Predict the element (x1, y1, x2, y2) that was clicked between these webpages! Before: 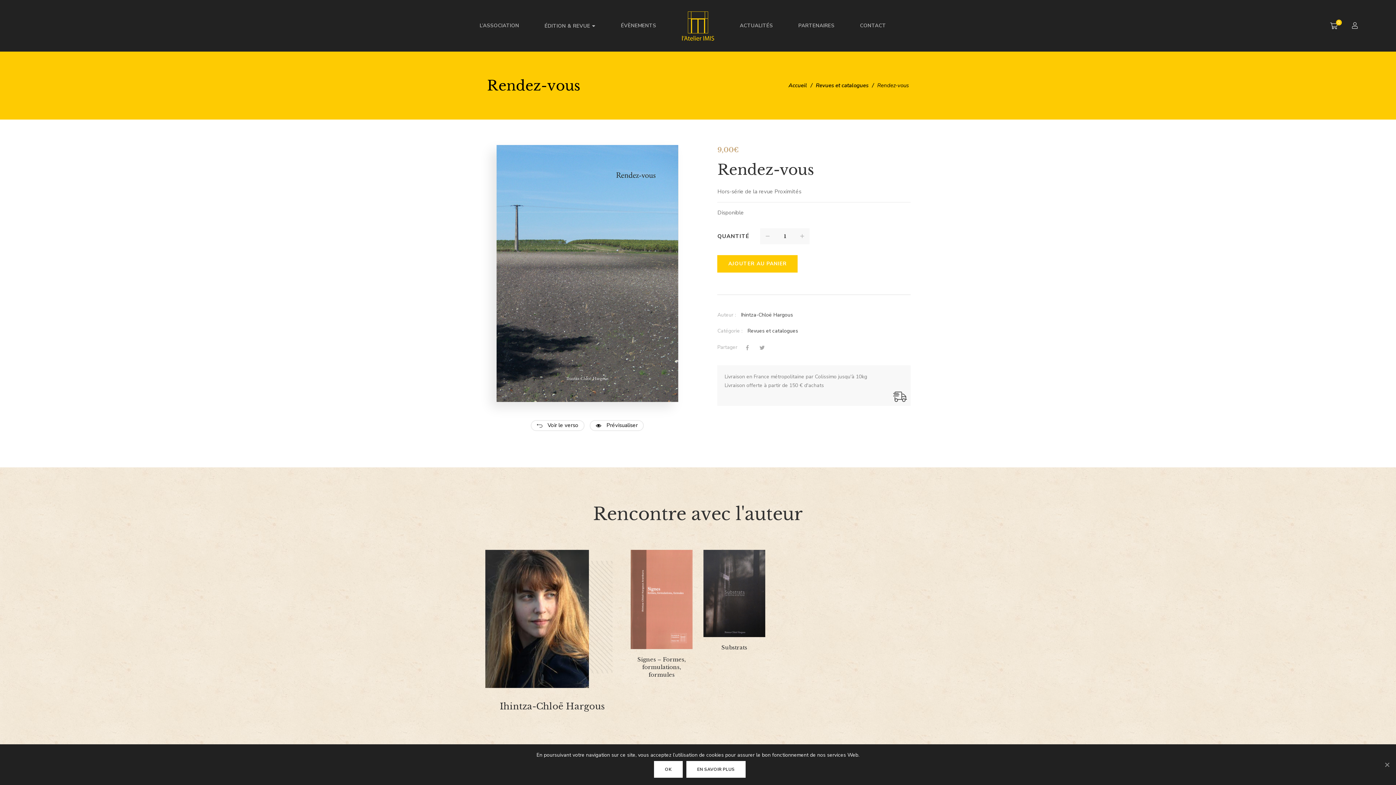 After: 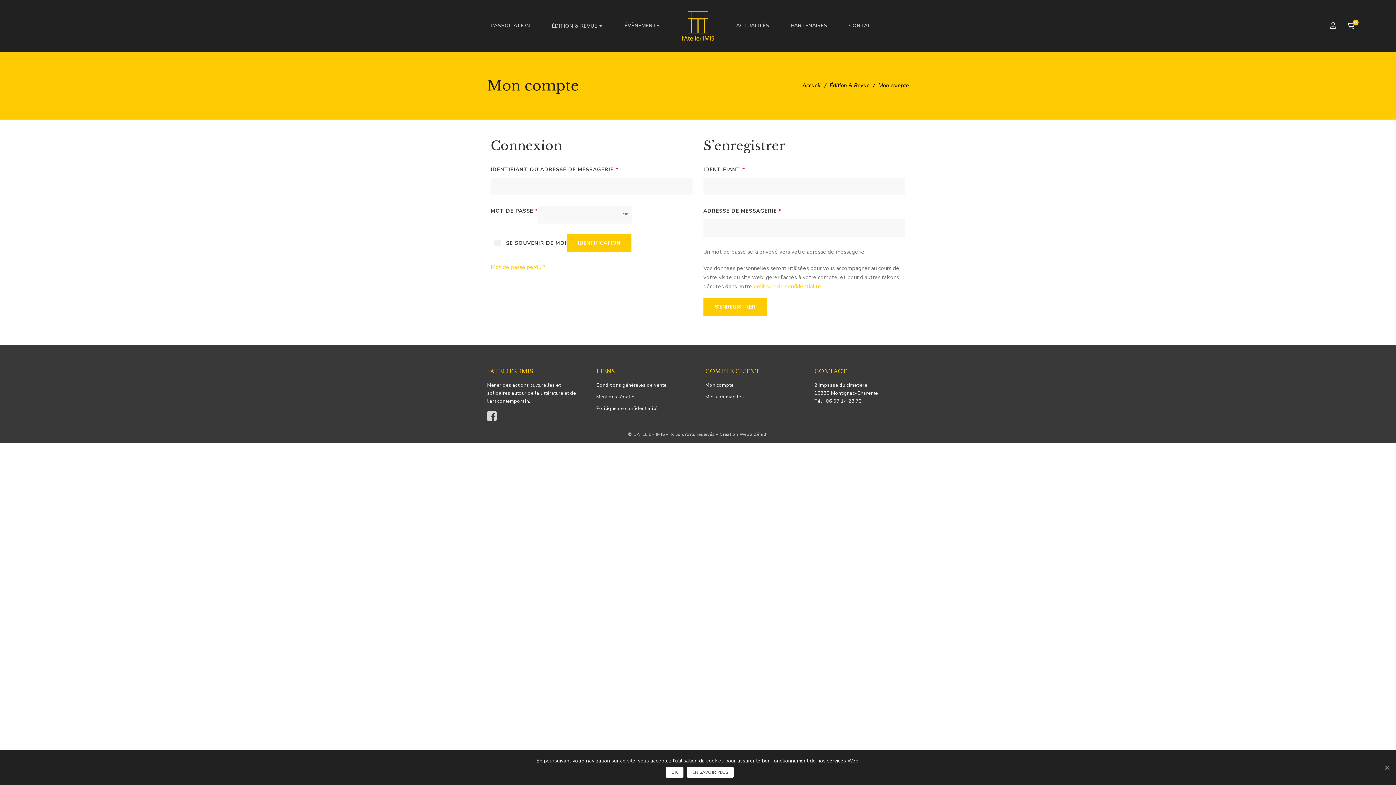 Action: bbox: (1352, 22, 1360, 29)